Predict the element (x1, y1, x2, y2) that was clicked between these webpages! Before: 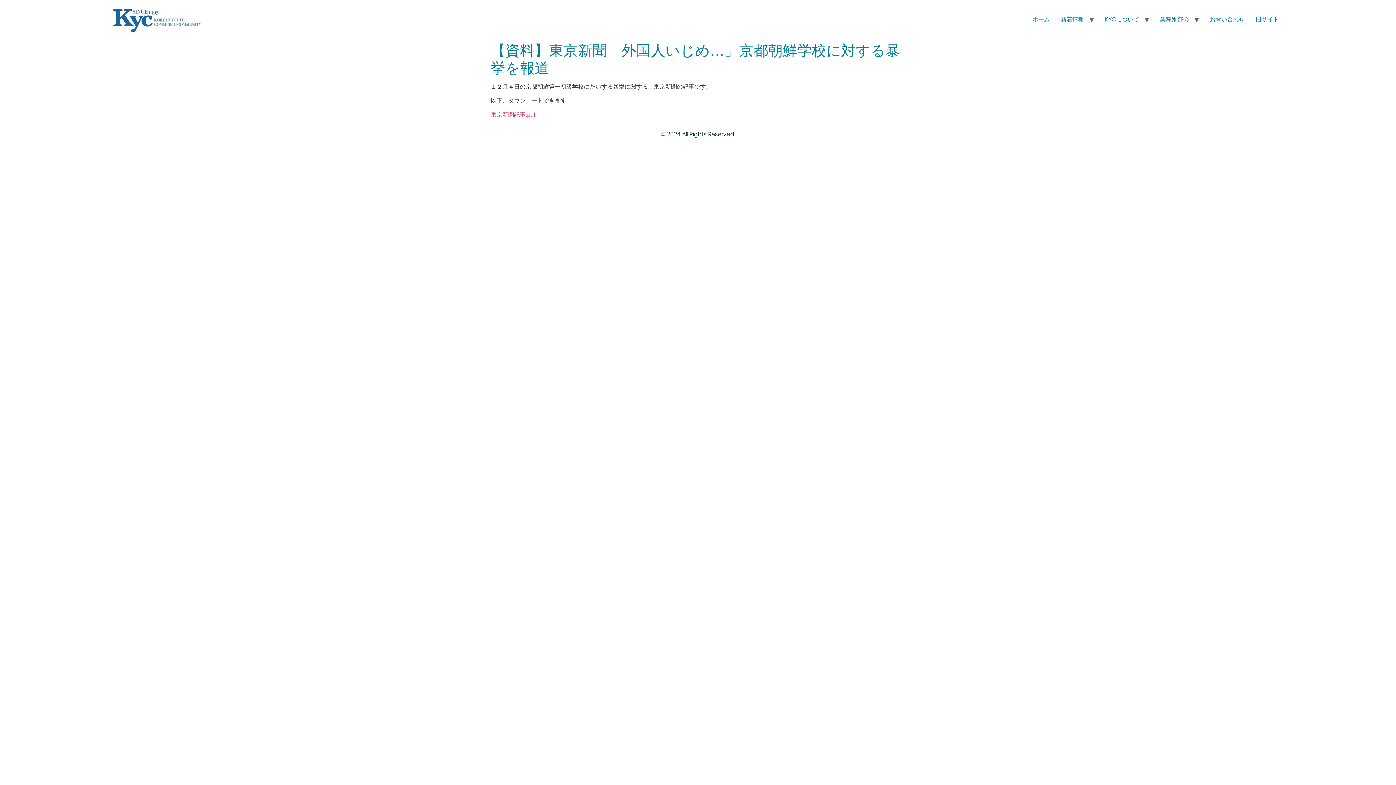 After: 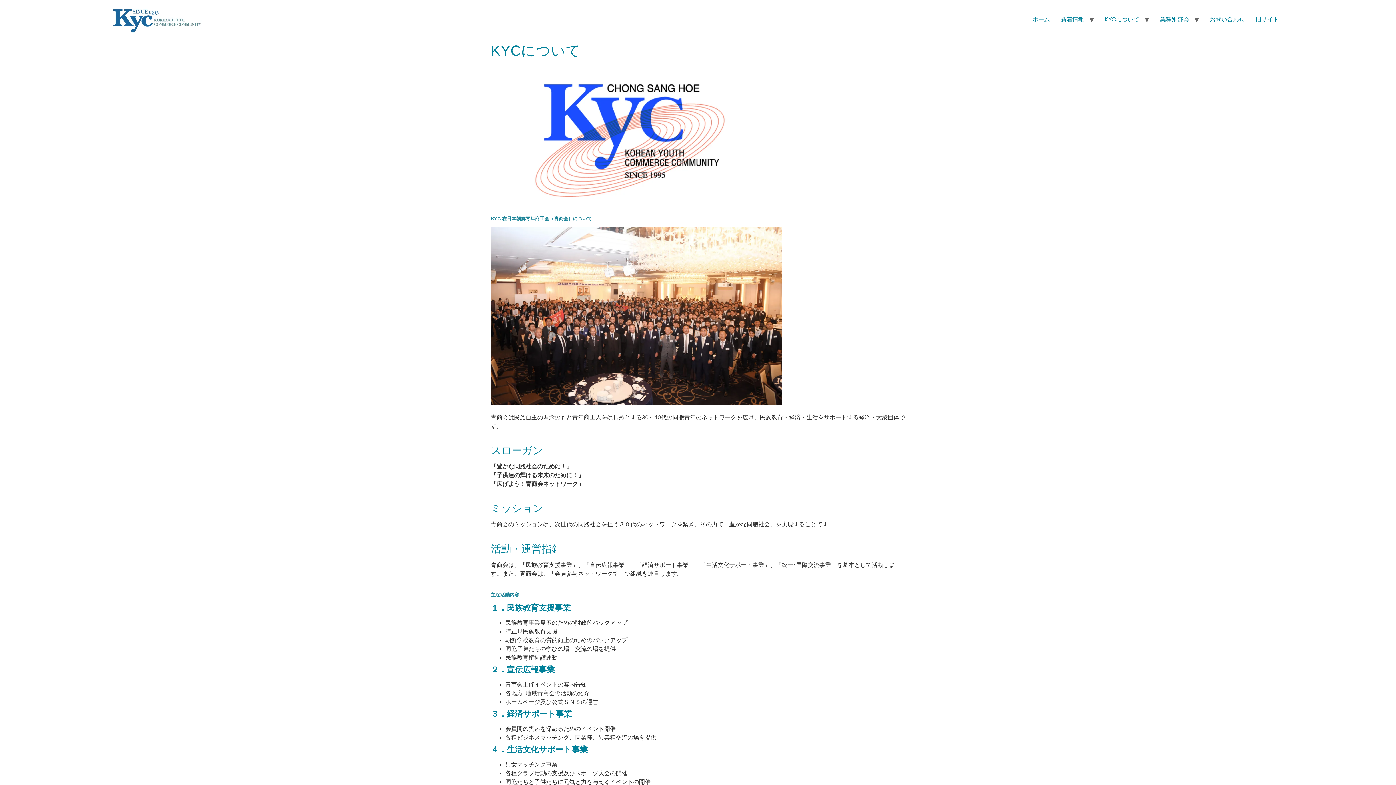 Action: bbox: (1099, 13, 1145, 25) label: KYCについて